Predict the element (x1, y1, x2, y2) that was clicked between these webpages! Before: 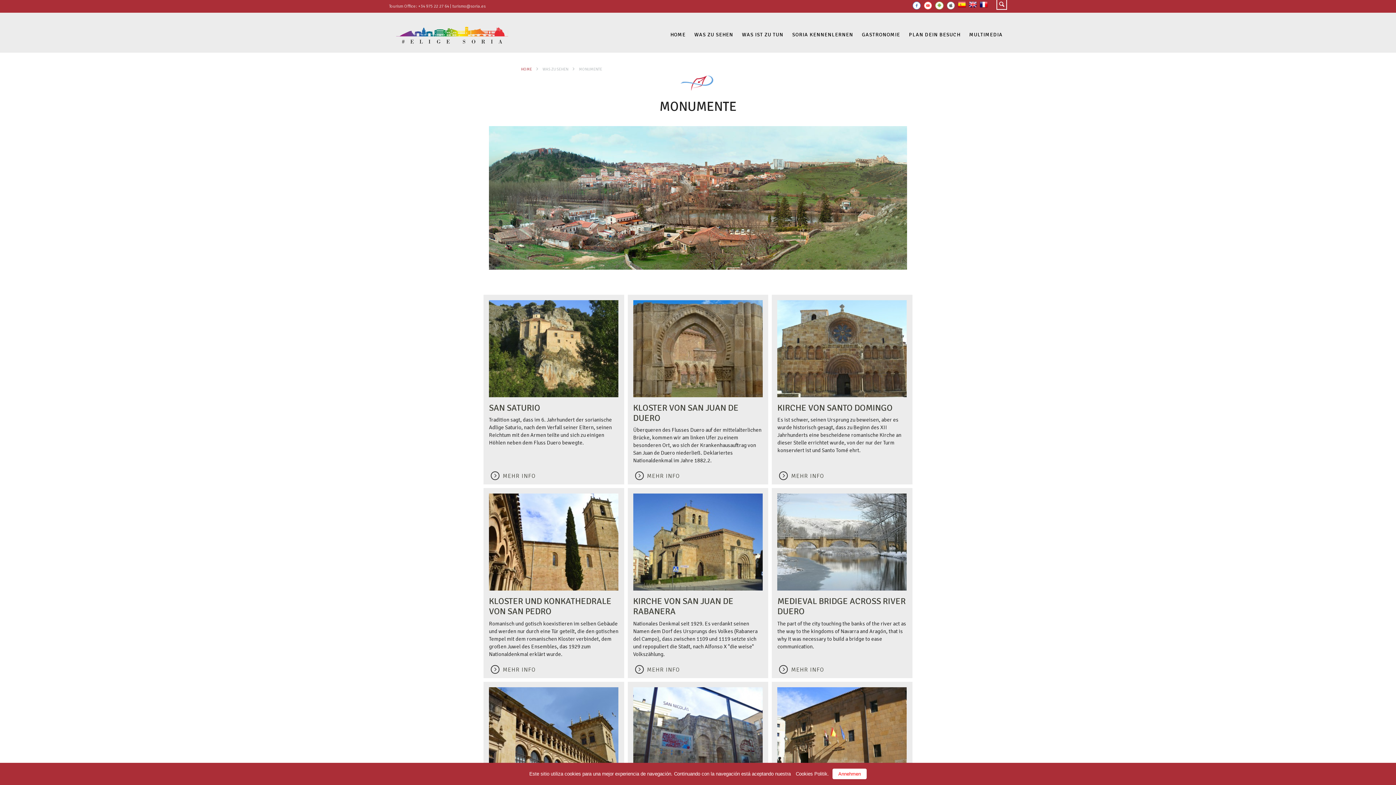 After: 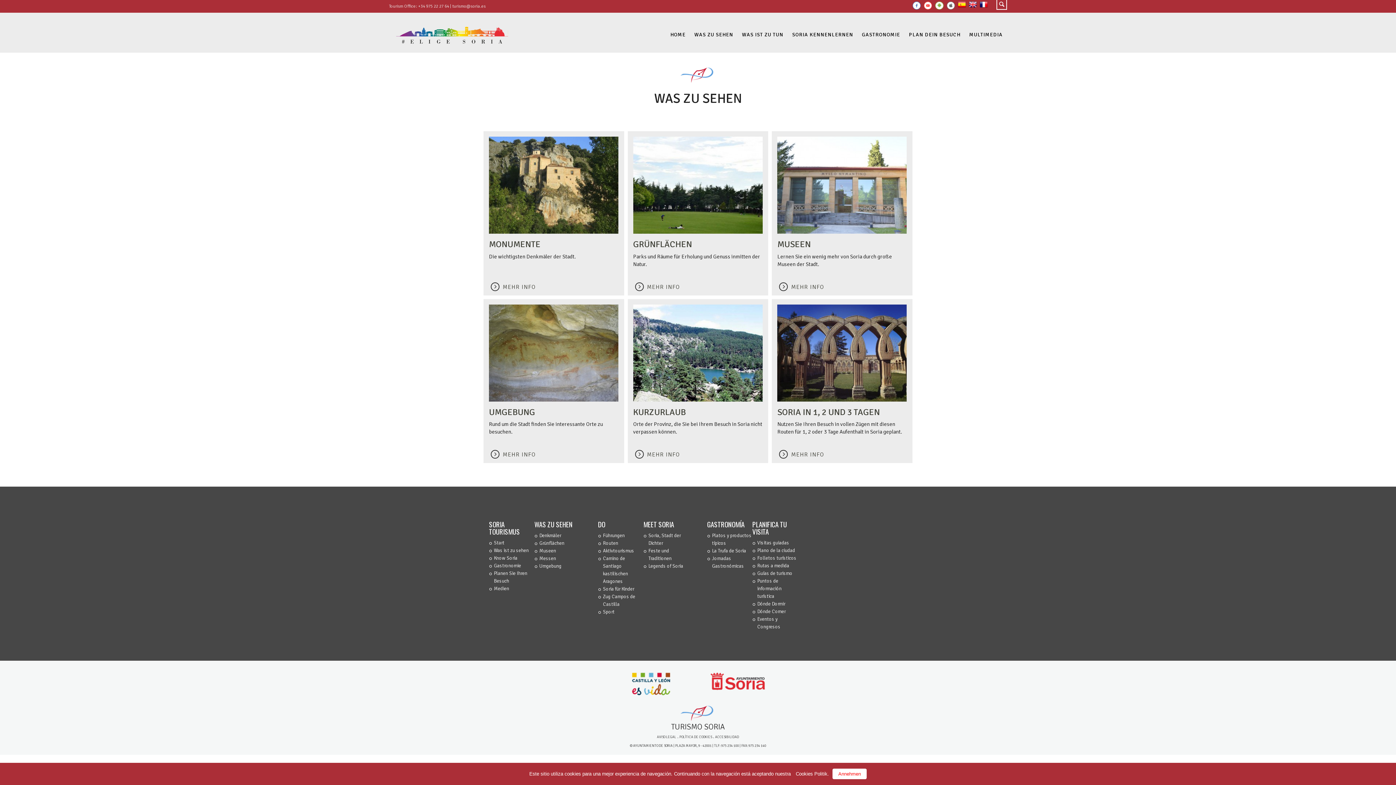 Action: bbox: (690, 27, 737, 42) label: WAS ZU SEHEN